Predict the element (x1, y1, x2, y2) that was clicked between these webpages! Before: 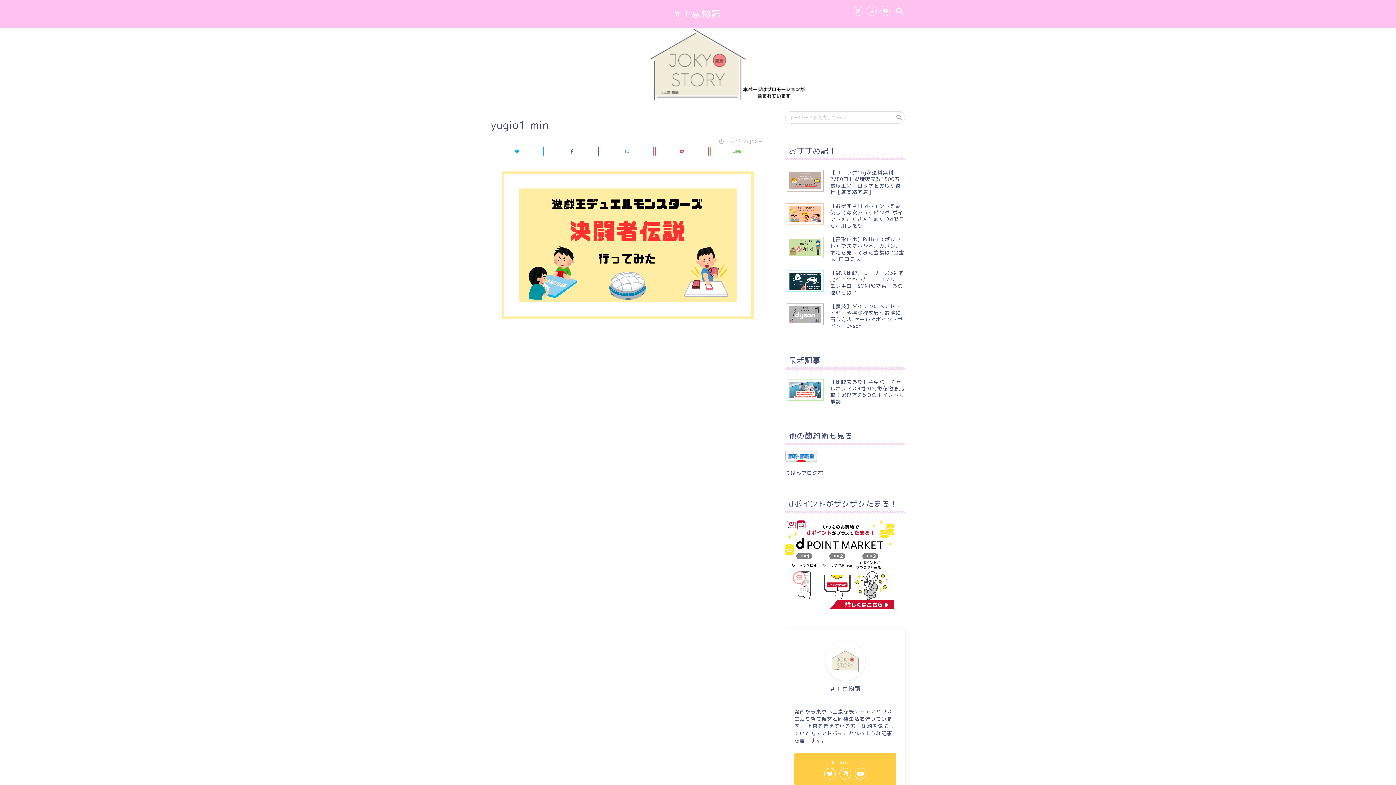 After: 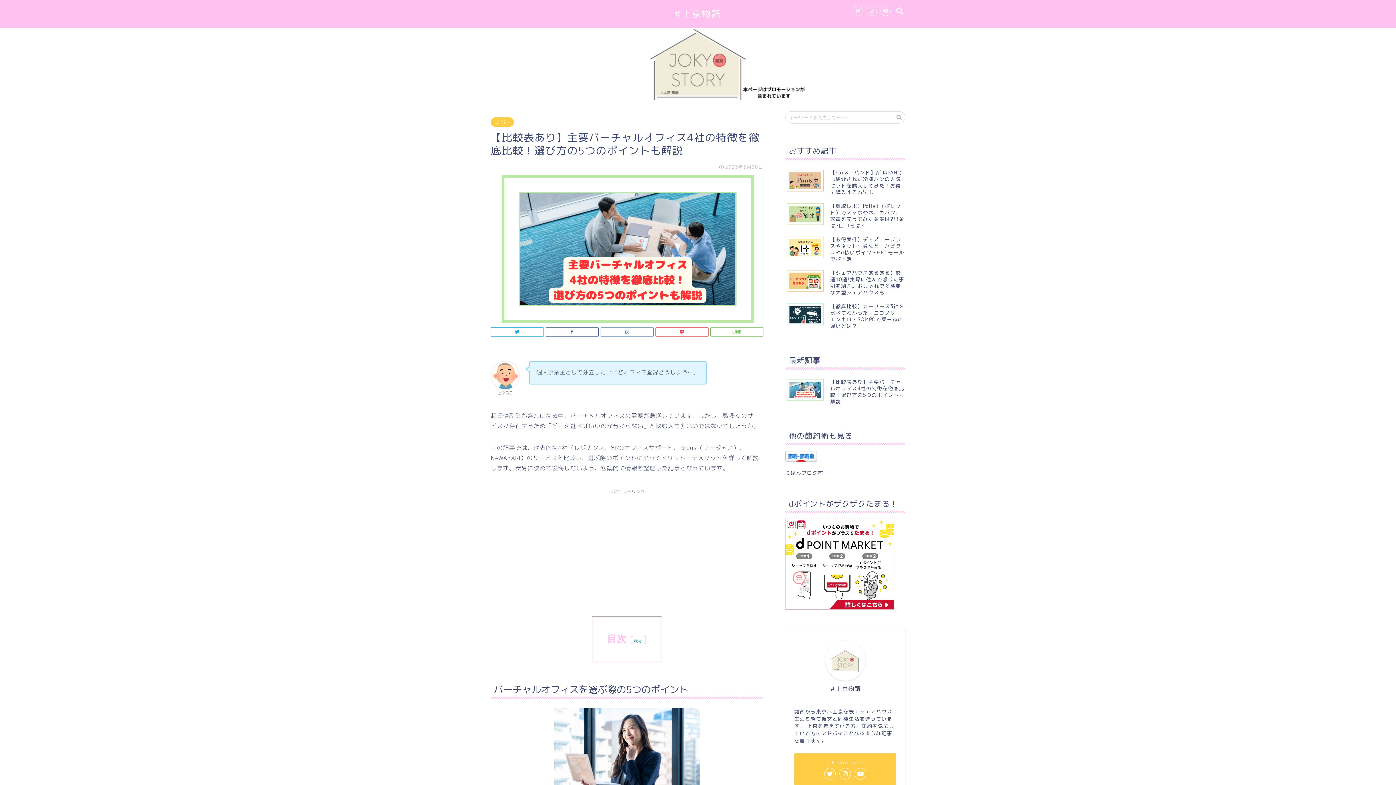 Action: bbox: (785, 375, 905, 408) label: 【比較表あり】主要バーチャルオフィス4社の特徴を徹底比較！選び方の5つのポイントも解説